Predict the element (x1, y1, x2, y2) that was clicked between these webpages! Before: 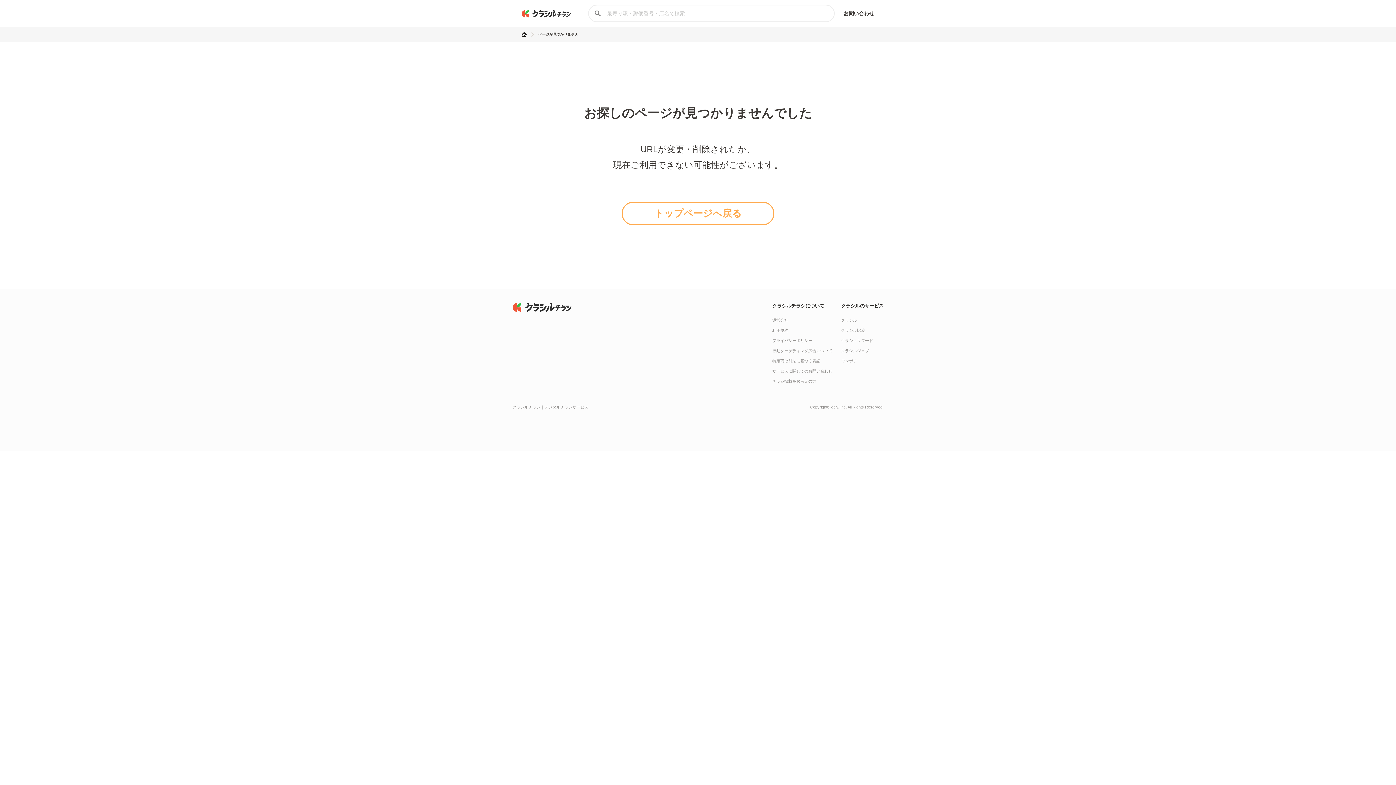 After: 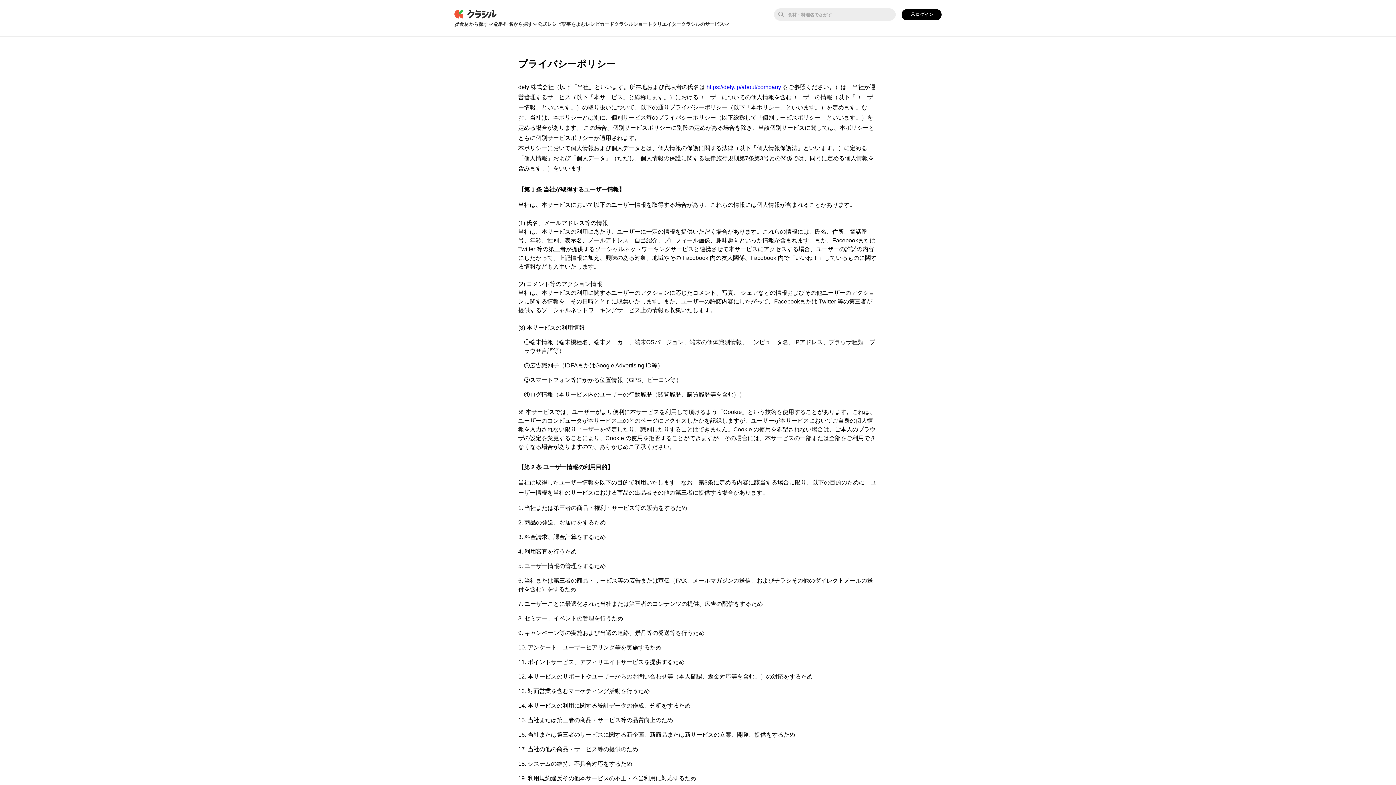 Action: label: プライバシーポリシー bbox: (772, 338, 812, 342)